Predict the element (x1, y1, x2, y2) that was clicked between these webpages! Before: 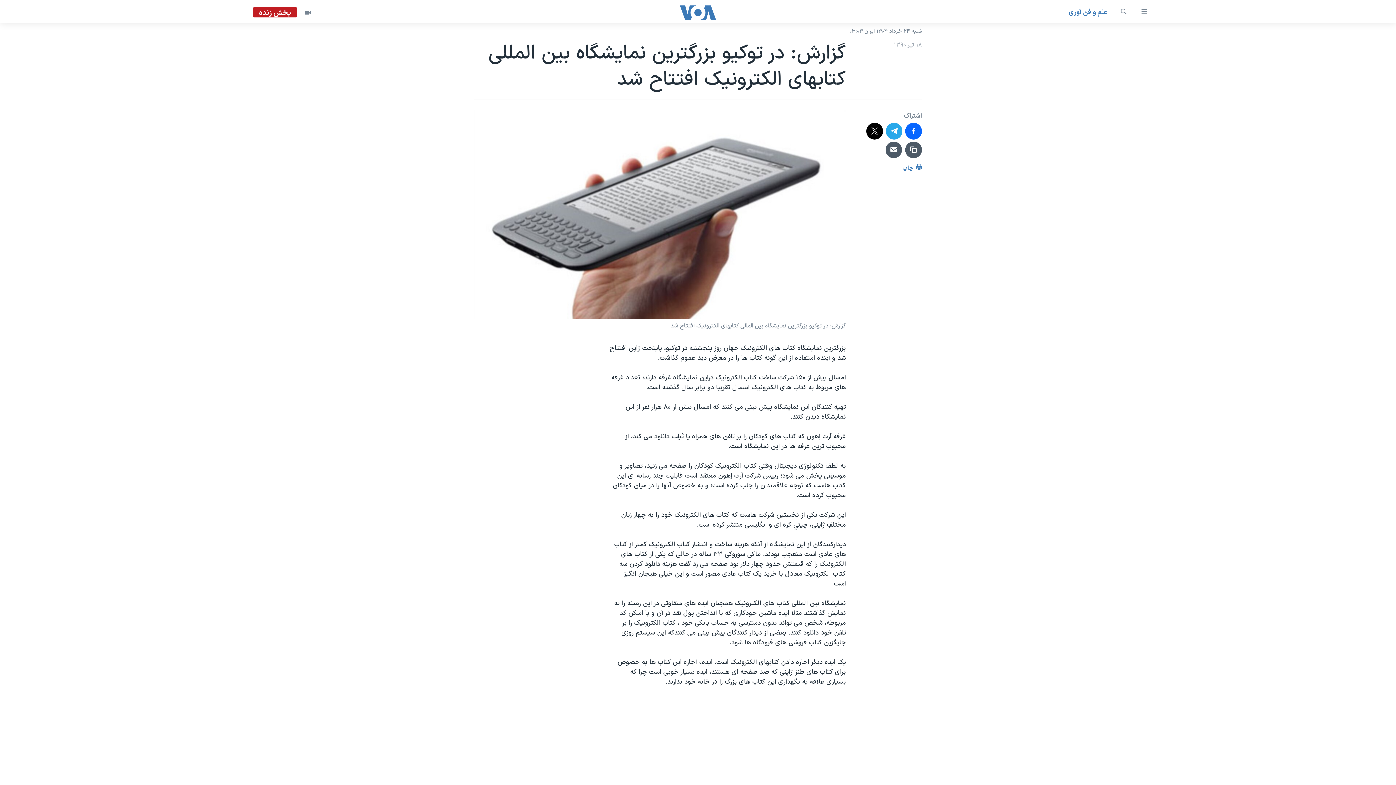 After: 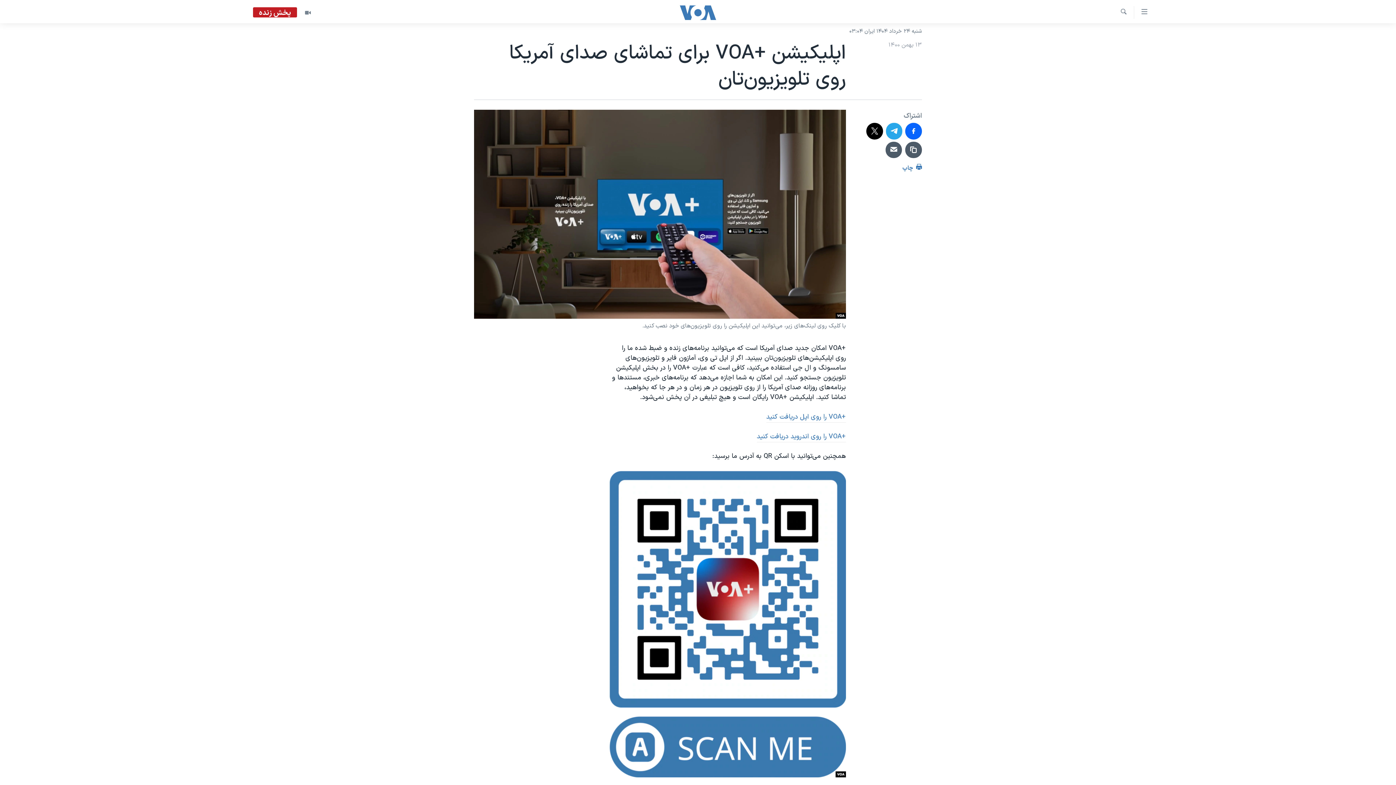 Action: bbox: (698, 745, 698, 755) label: اپلیکیشن +VOA